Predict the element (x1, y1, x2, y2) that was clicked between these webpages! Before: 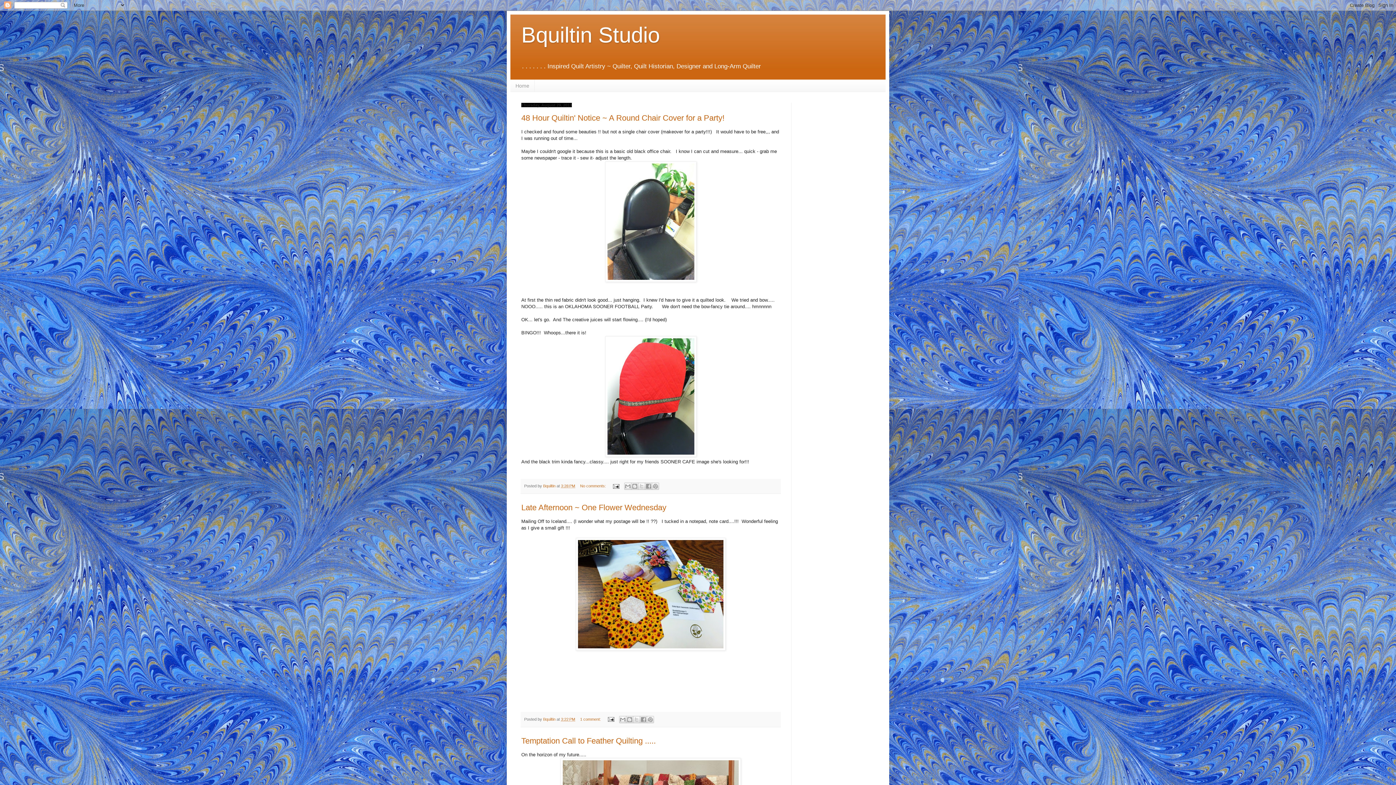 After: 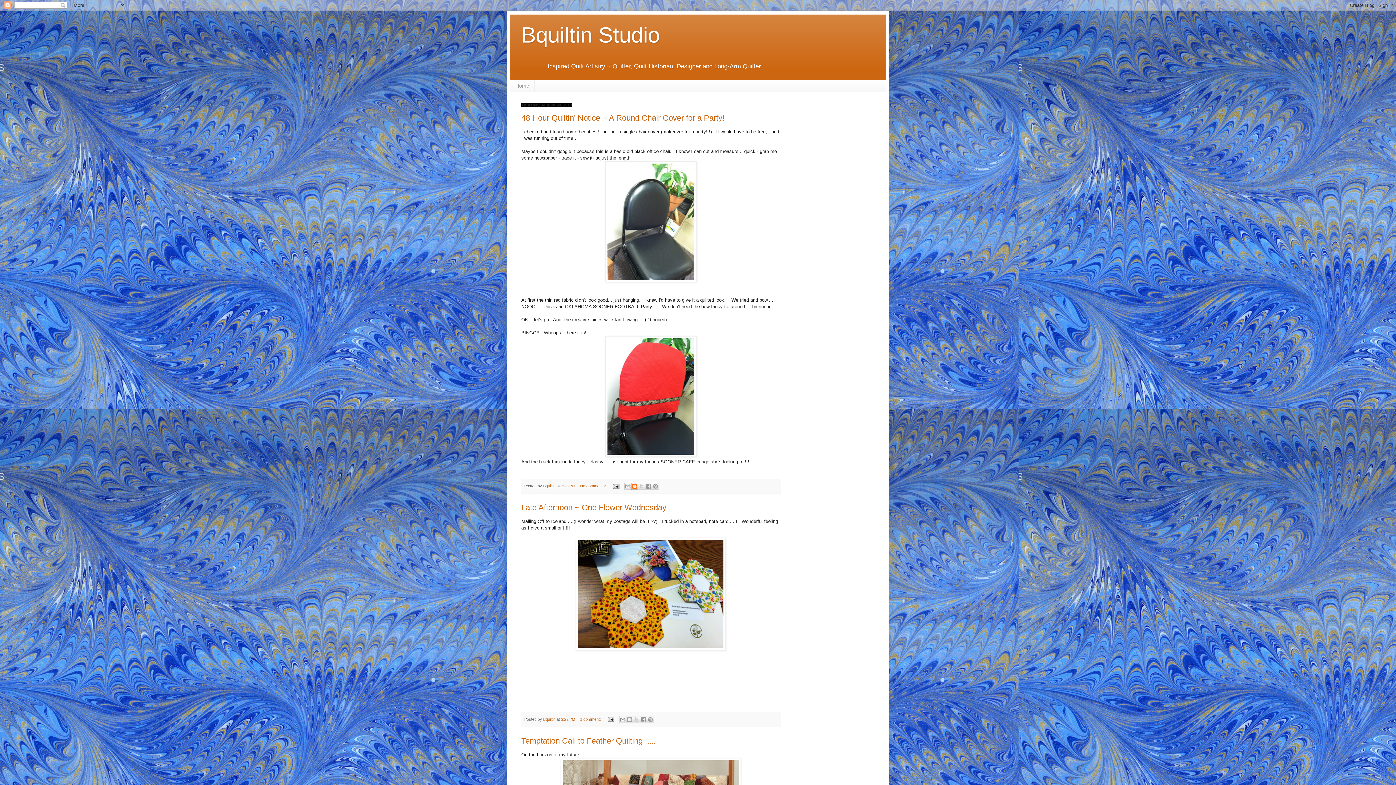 Action: label: BlogThis! bbox: (631, 483, 638, 490)